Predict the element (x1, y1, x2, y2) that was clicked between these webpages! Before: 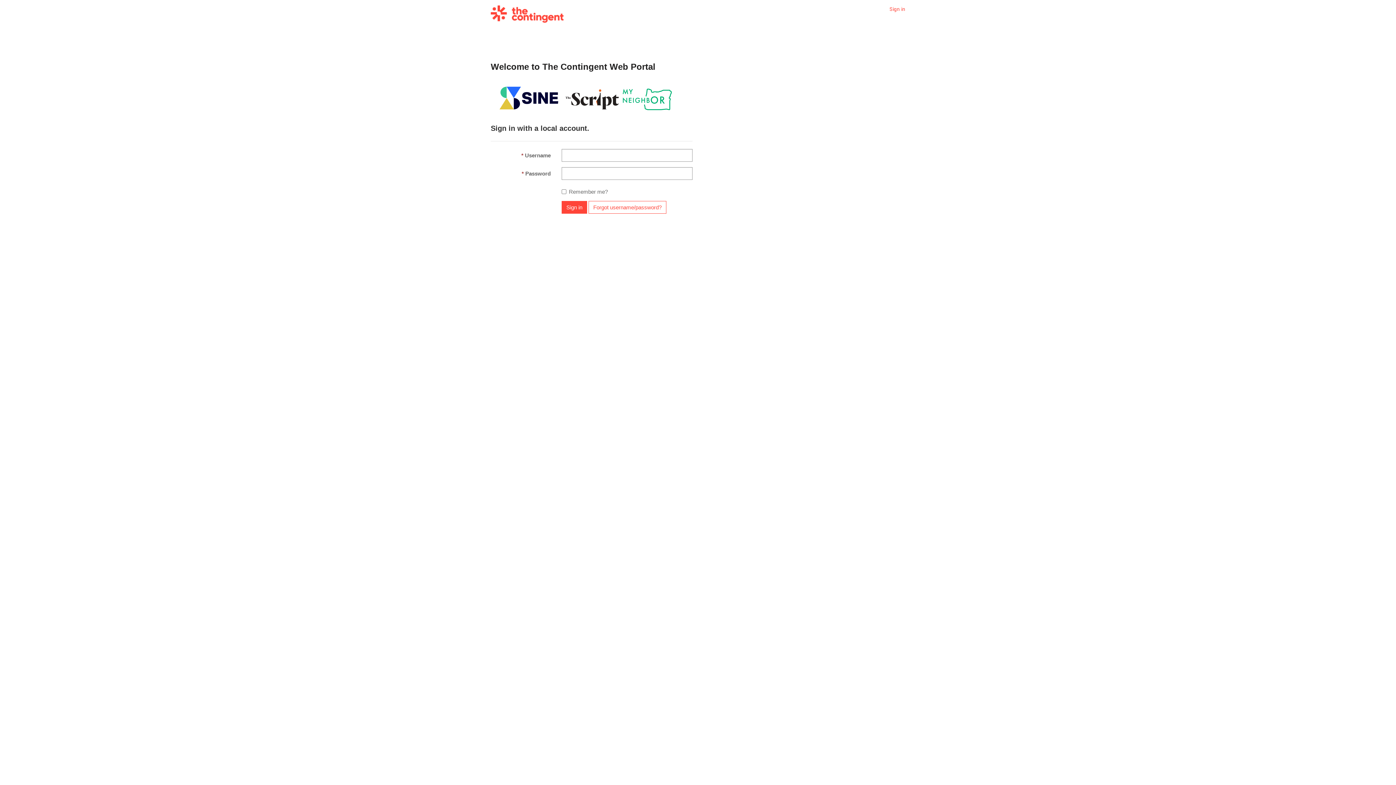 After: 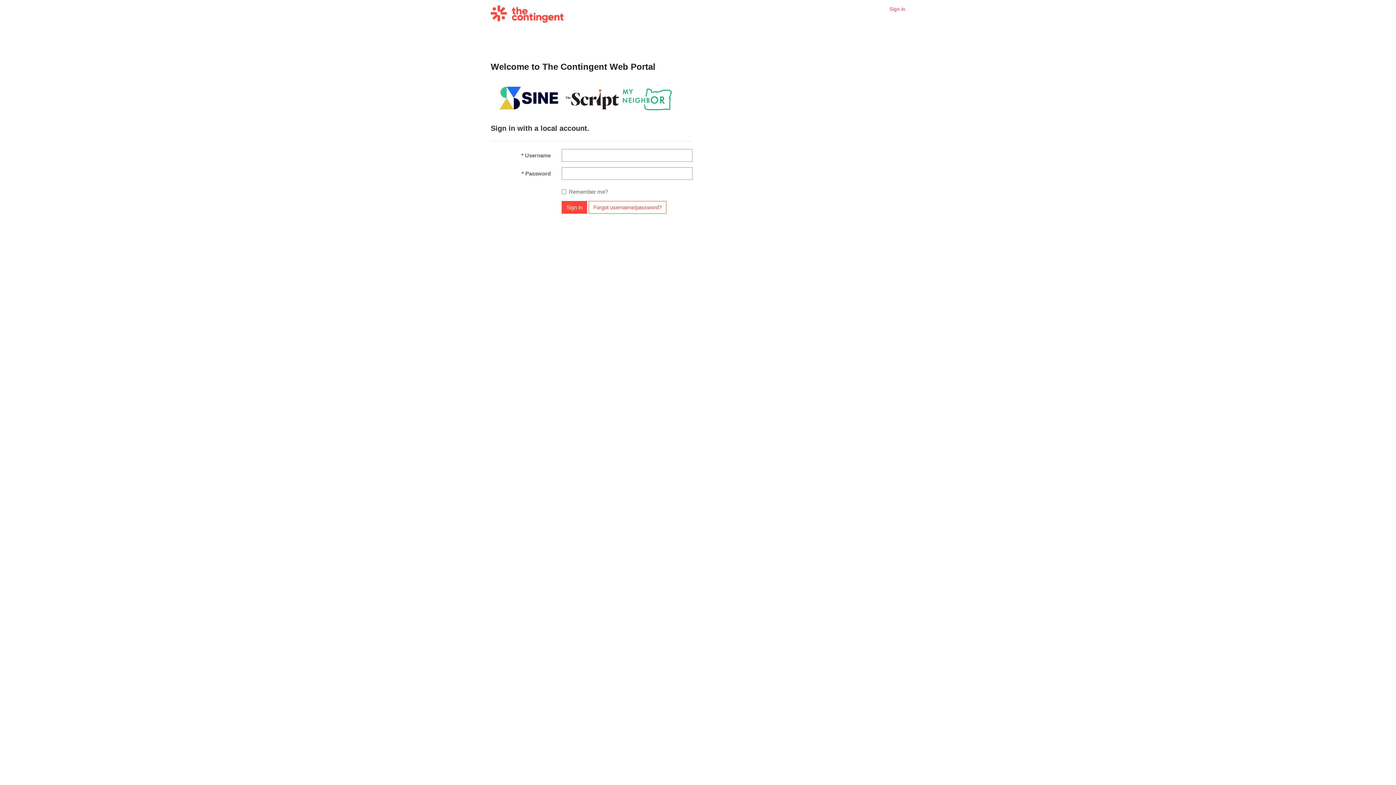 Action: bbox: (496, 80, 561, 117)